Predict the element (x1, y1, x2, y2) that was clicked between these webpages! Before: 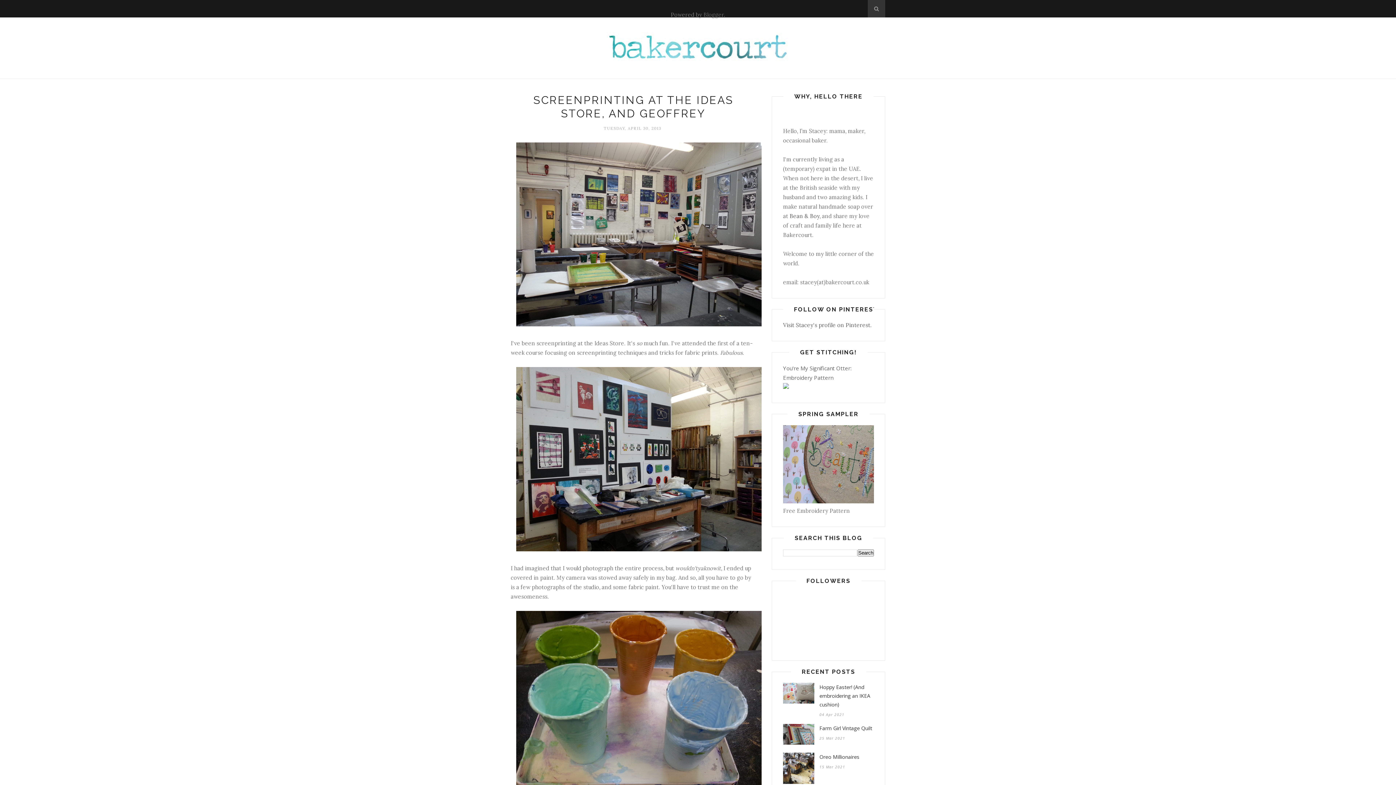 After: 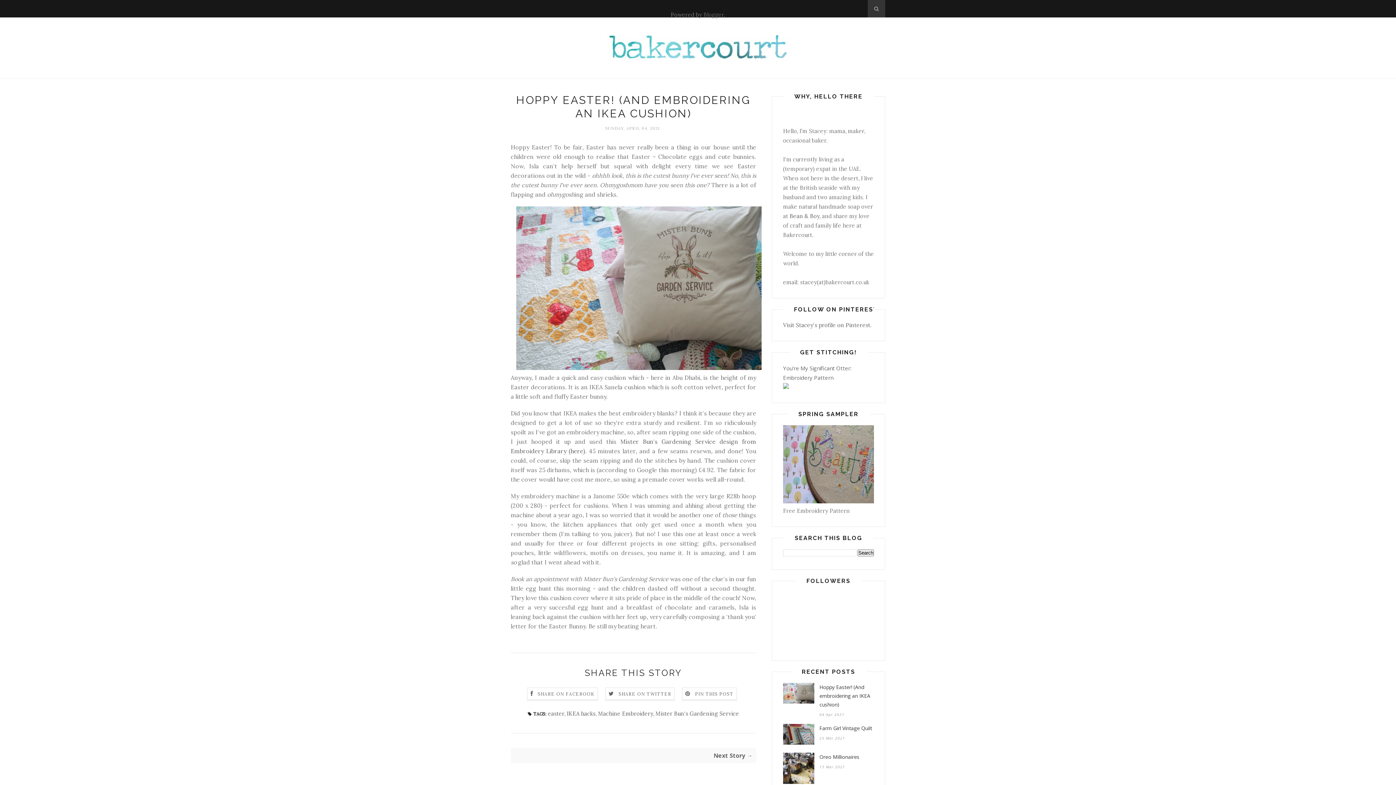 Action: bbox: (783, 698, 814, 705)